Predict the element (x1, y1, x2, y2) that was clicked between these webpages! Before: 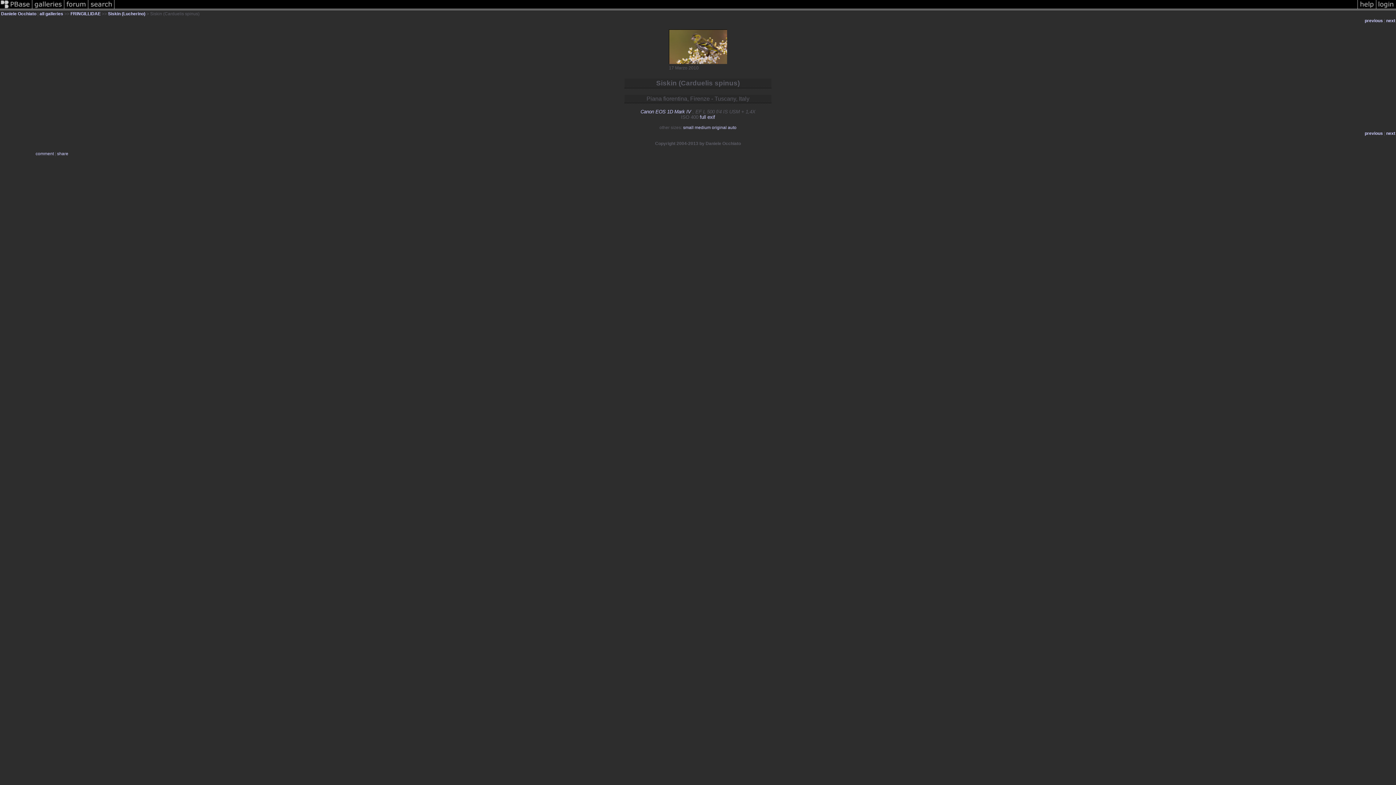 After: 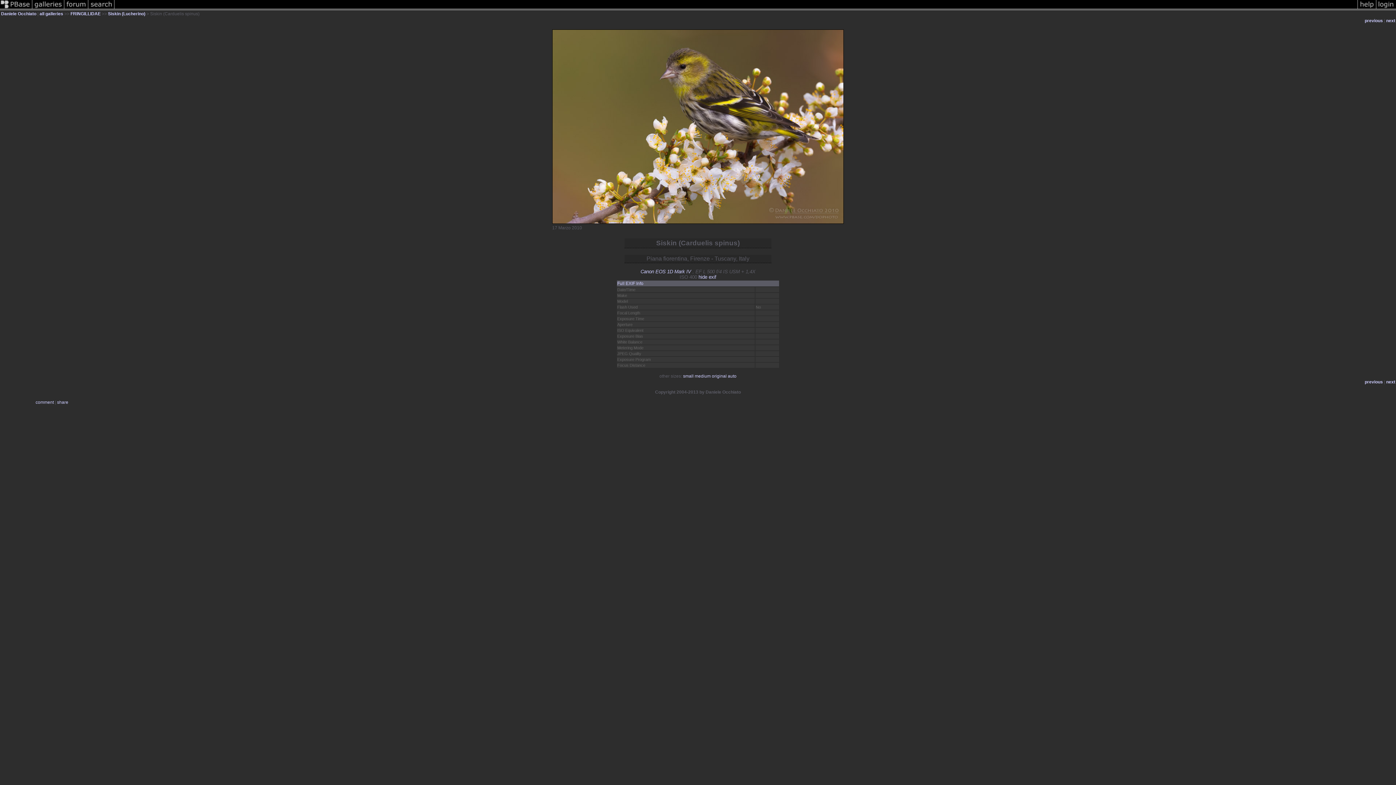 Action: bbox: (700, 114, 715, 120) label: full exif